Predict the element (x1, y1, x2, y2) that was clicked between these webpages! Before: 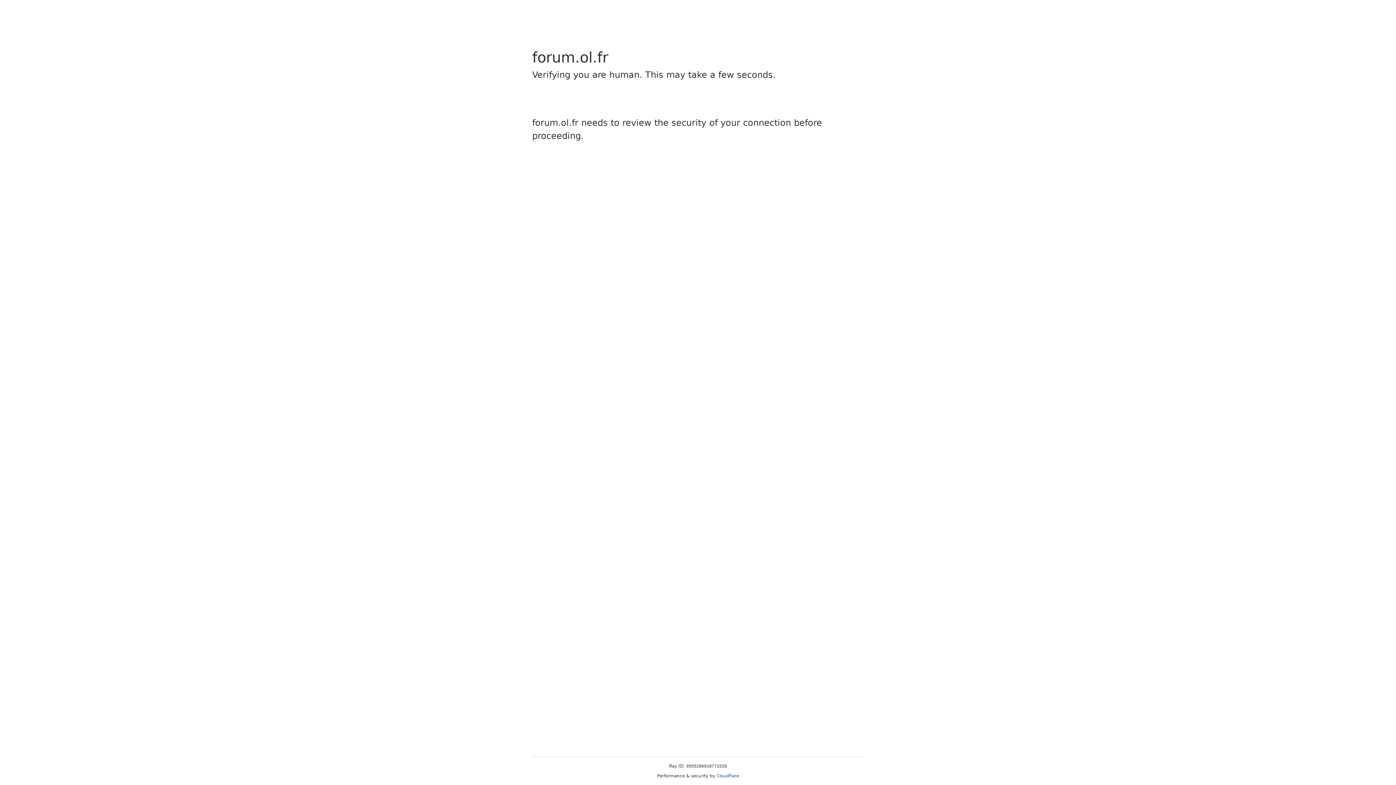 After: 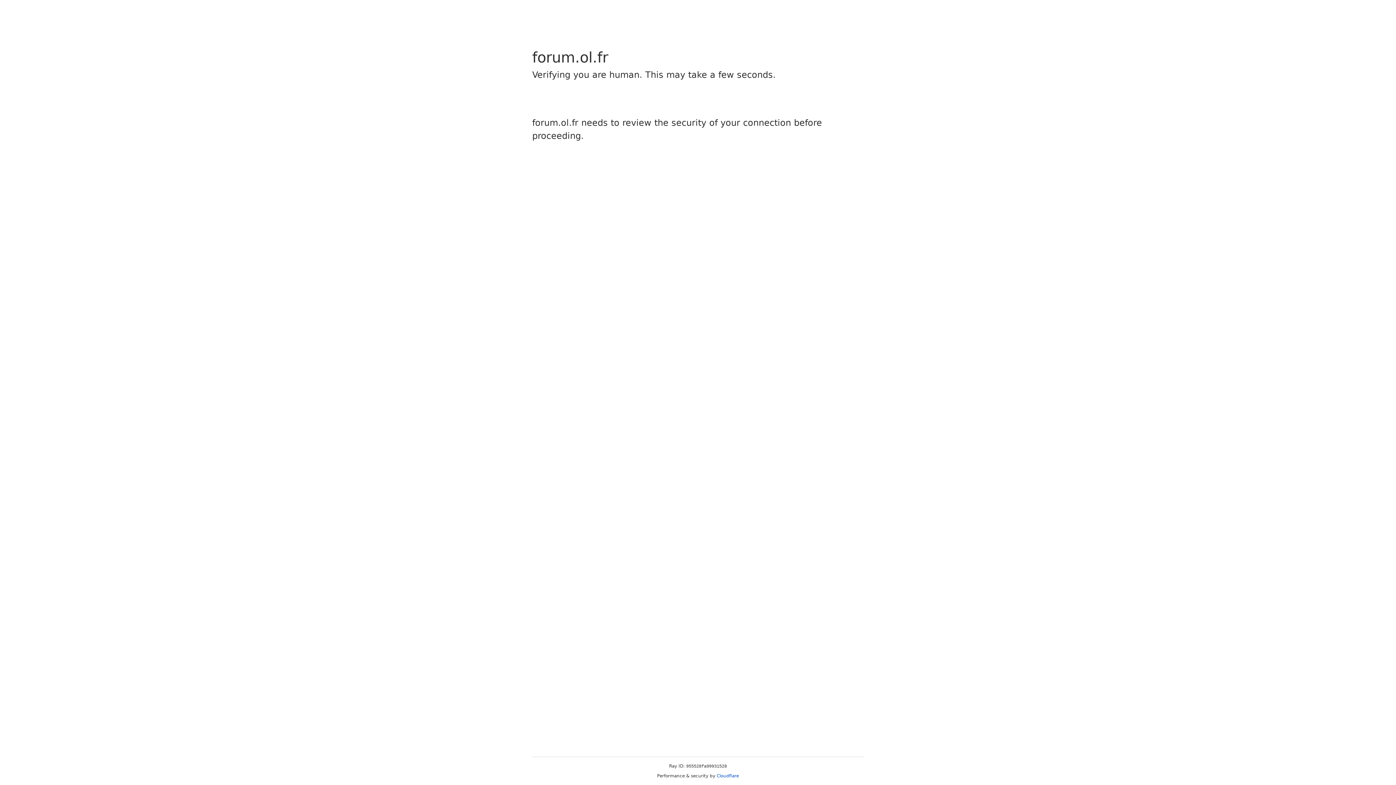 Action: label: Cloudflare bbox: (716, 773, 739, 778)